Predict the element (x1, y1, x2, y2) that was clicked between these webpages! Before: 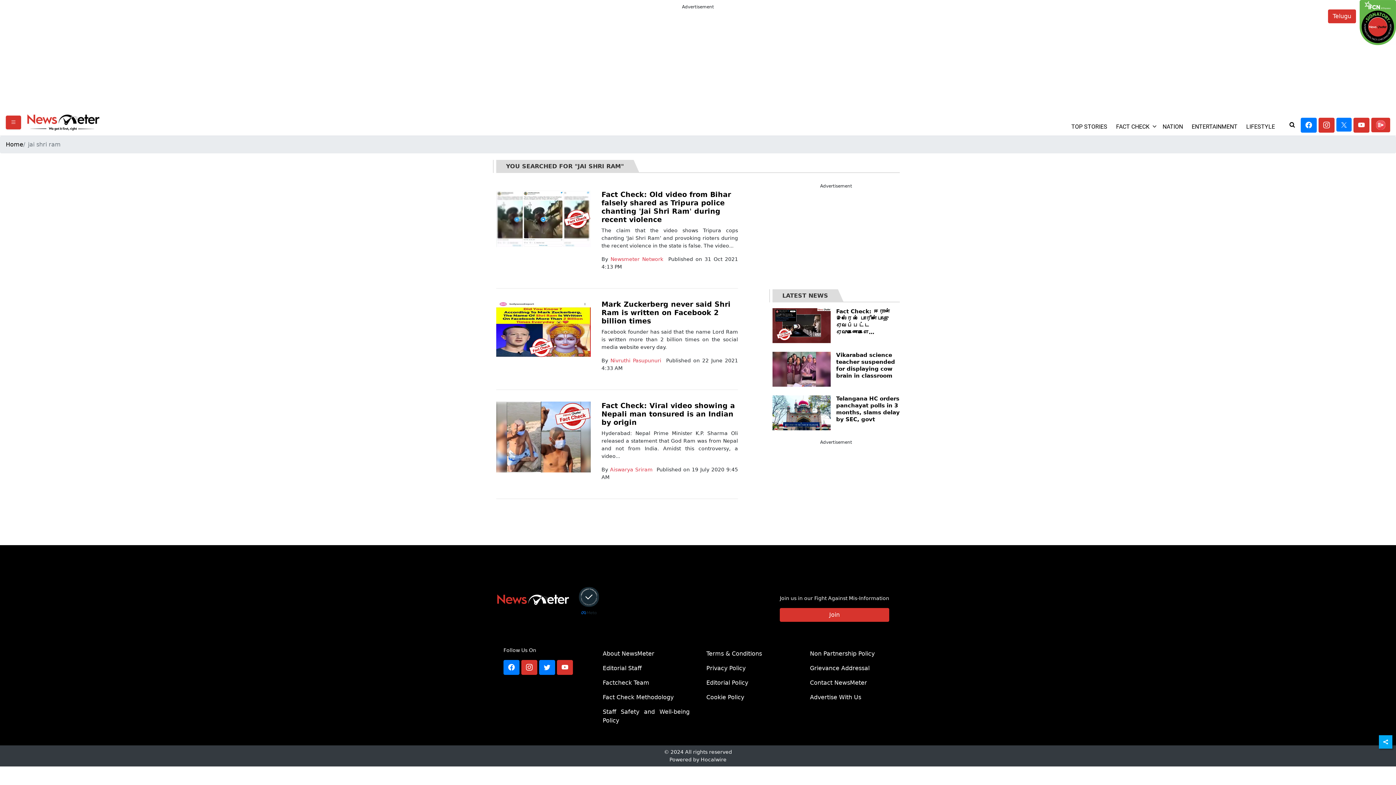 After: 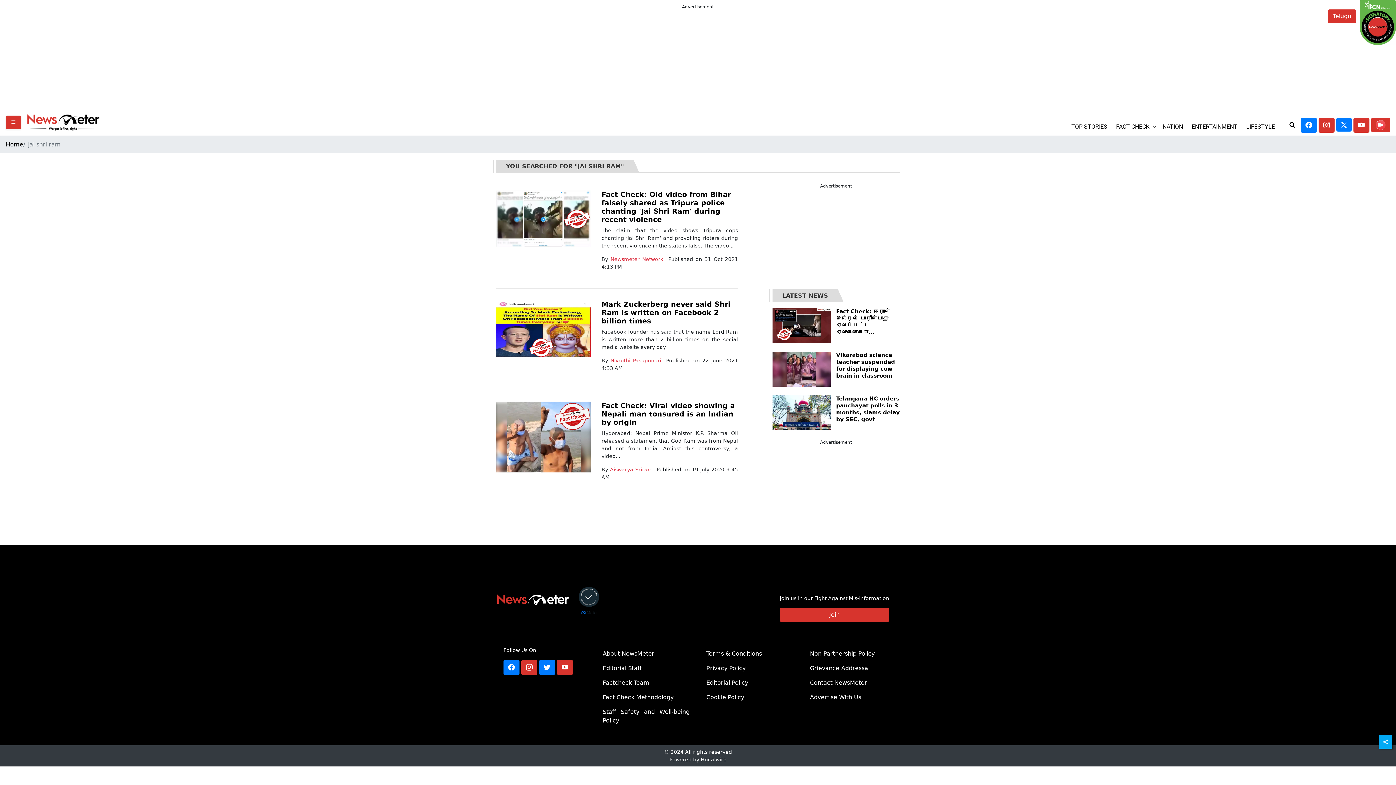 Action: bbox: (1113, 122, 1160, 131) label: FACT CHECK  